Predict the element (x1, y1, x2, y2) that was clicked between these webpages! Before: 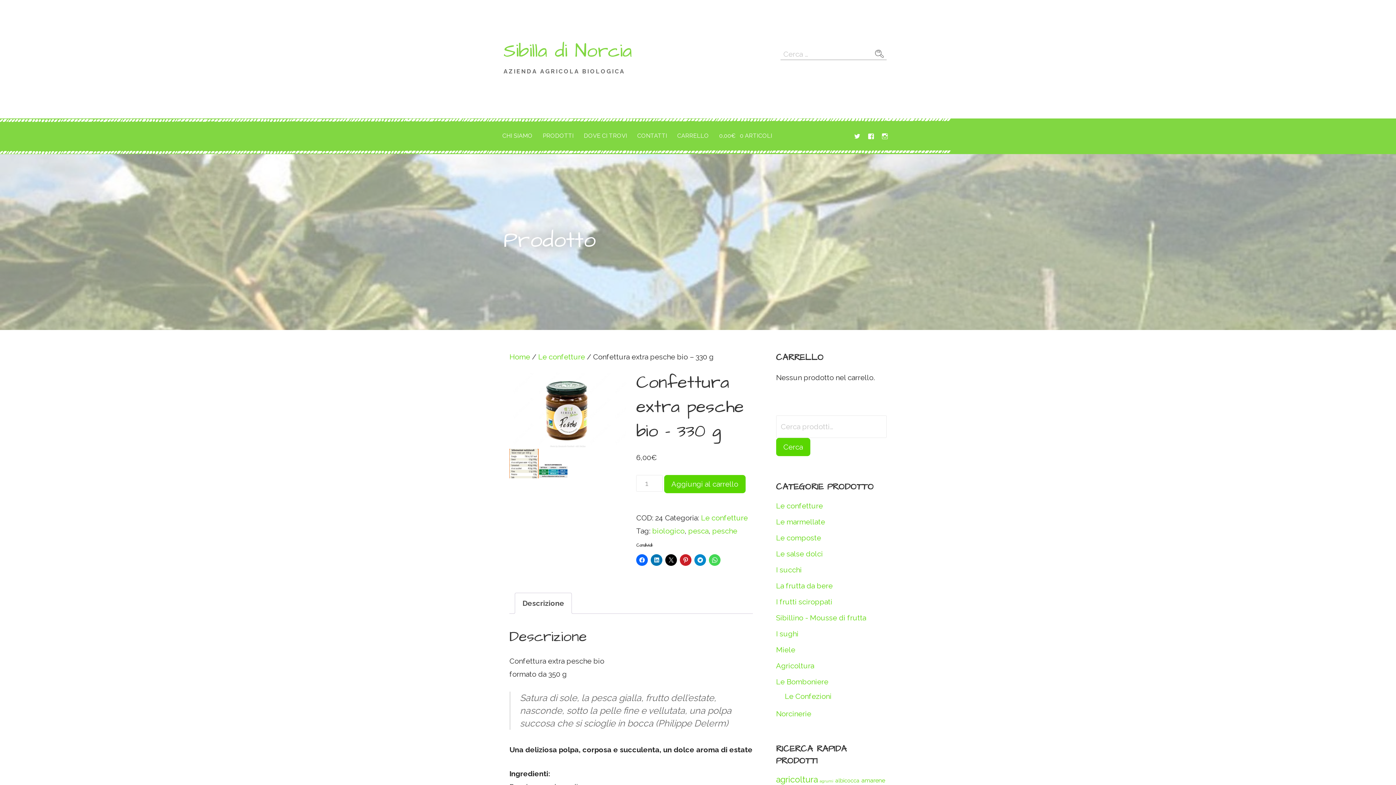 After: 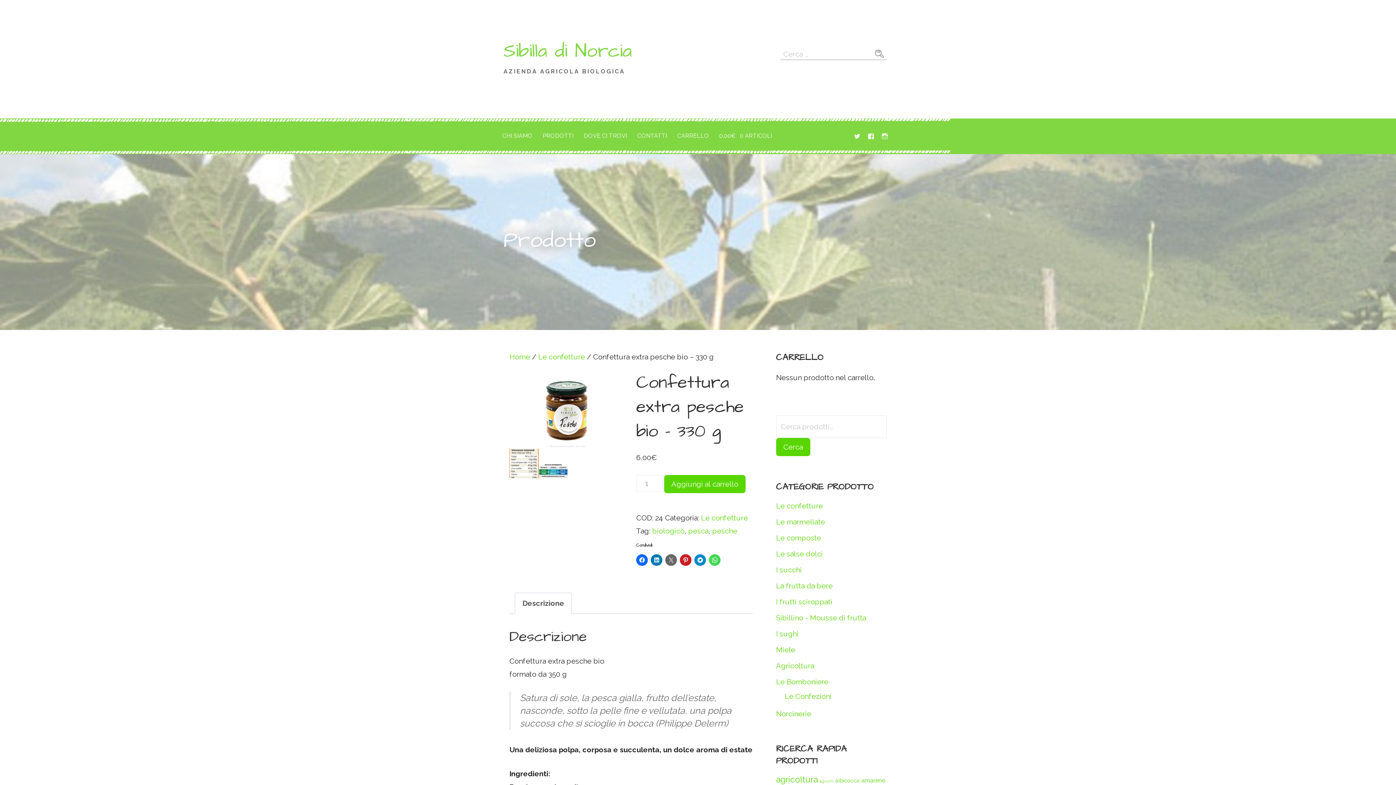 Action: bbox: (665, 554, 677, 566)